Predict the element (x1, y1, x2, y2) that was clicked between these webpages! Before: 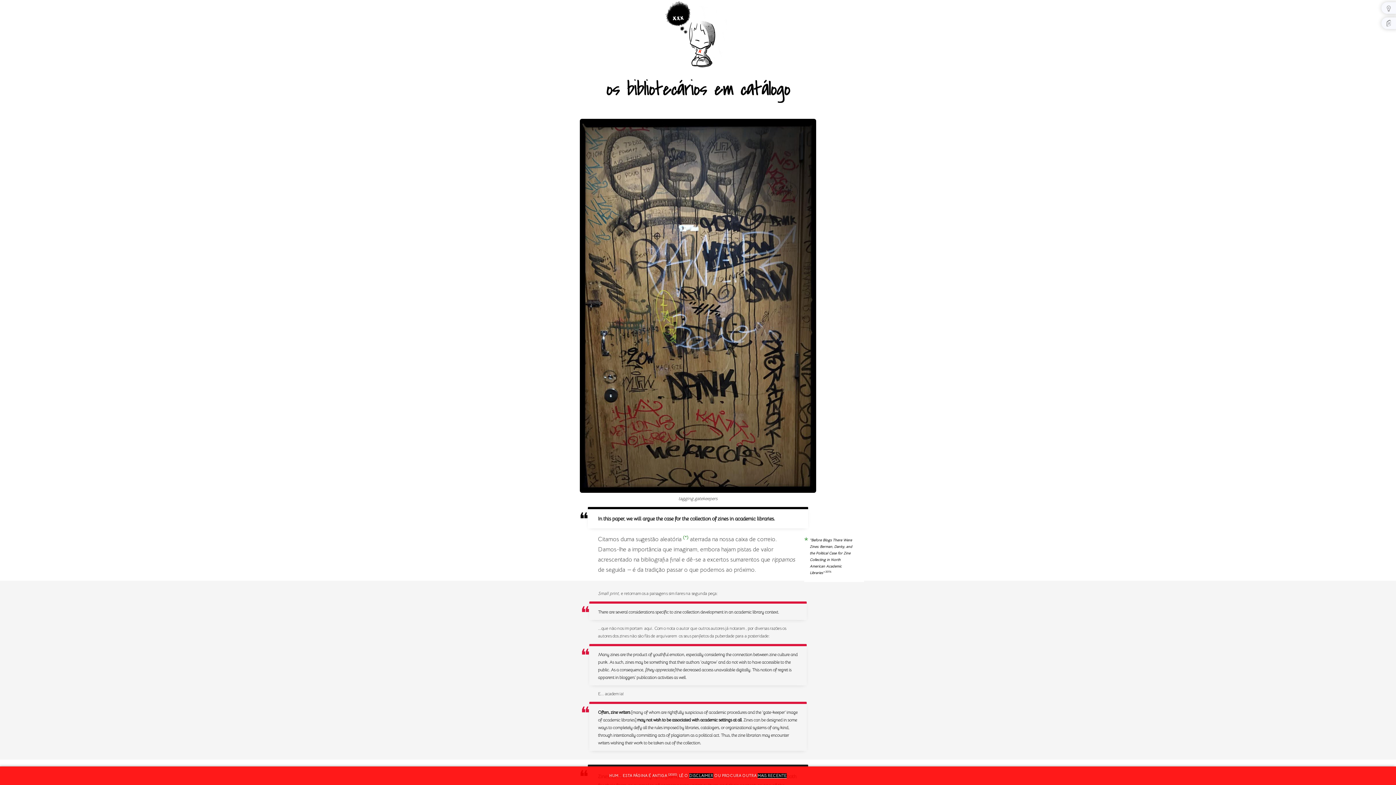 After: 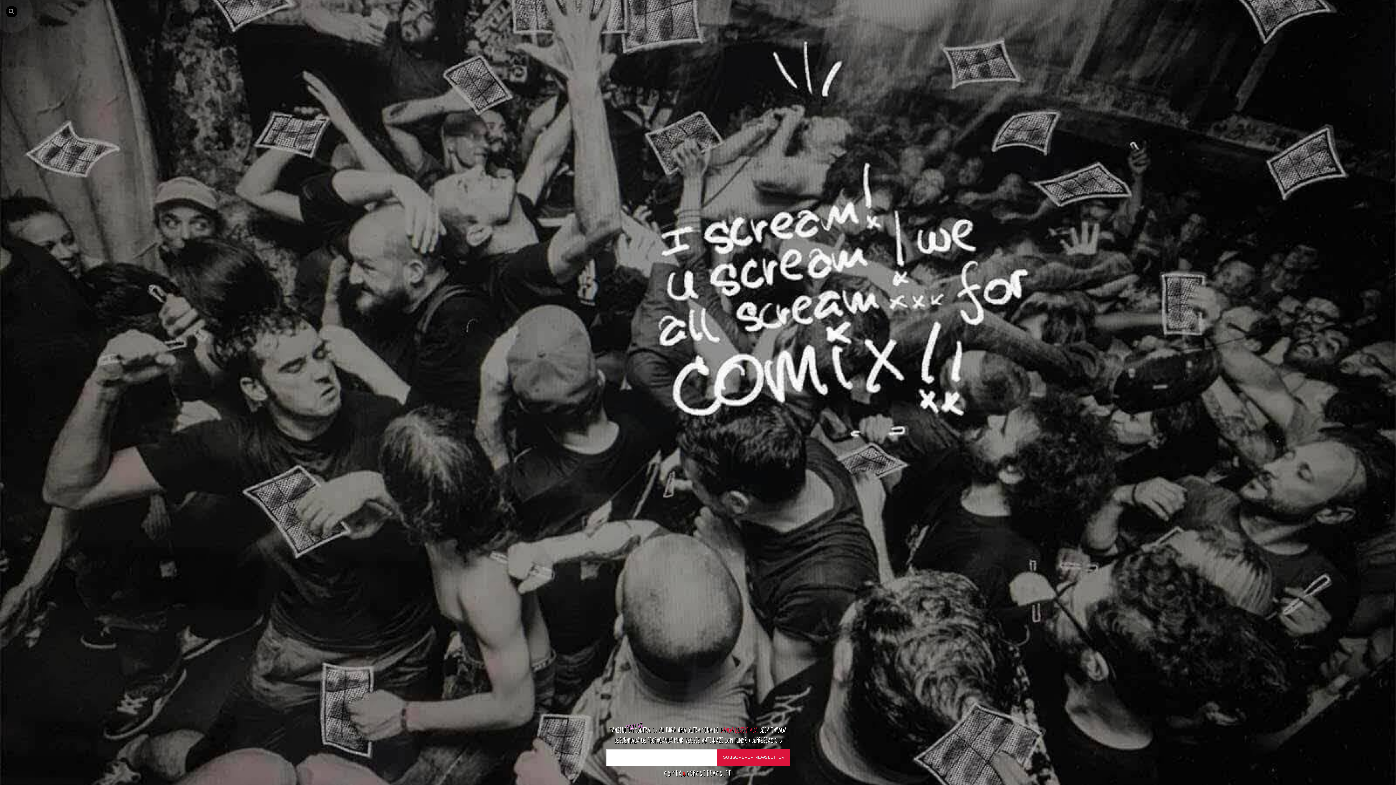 Action: label: MAIS RECENTE bbox: (757, 773, 786, 778)